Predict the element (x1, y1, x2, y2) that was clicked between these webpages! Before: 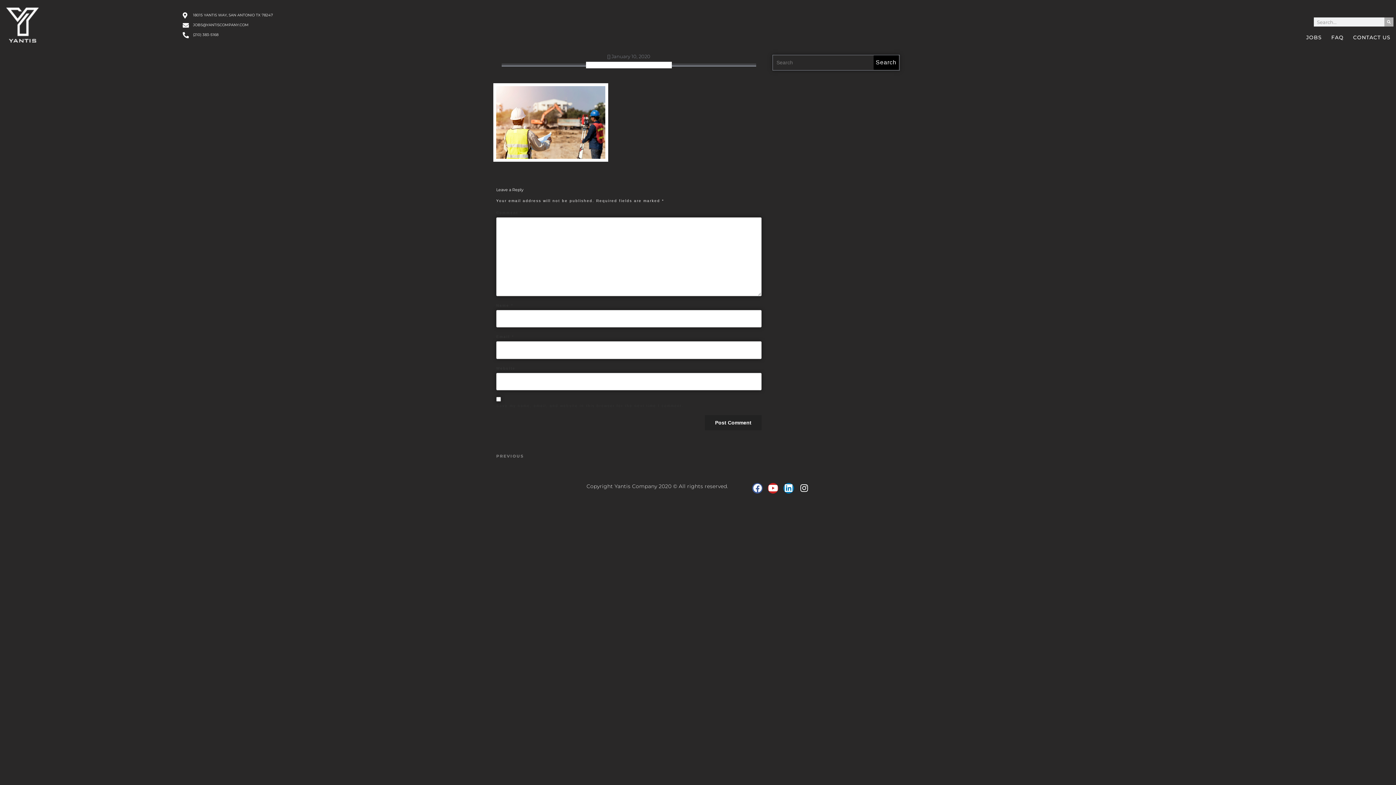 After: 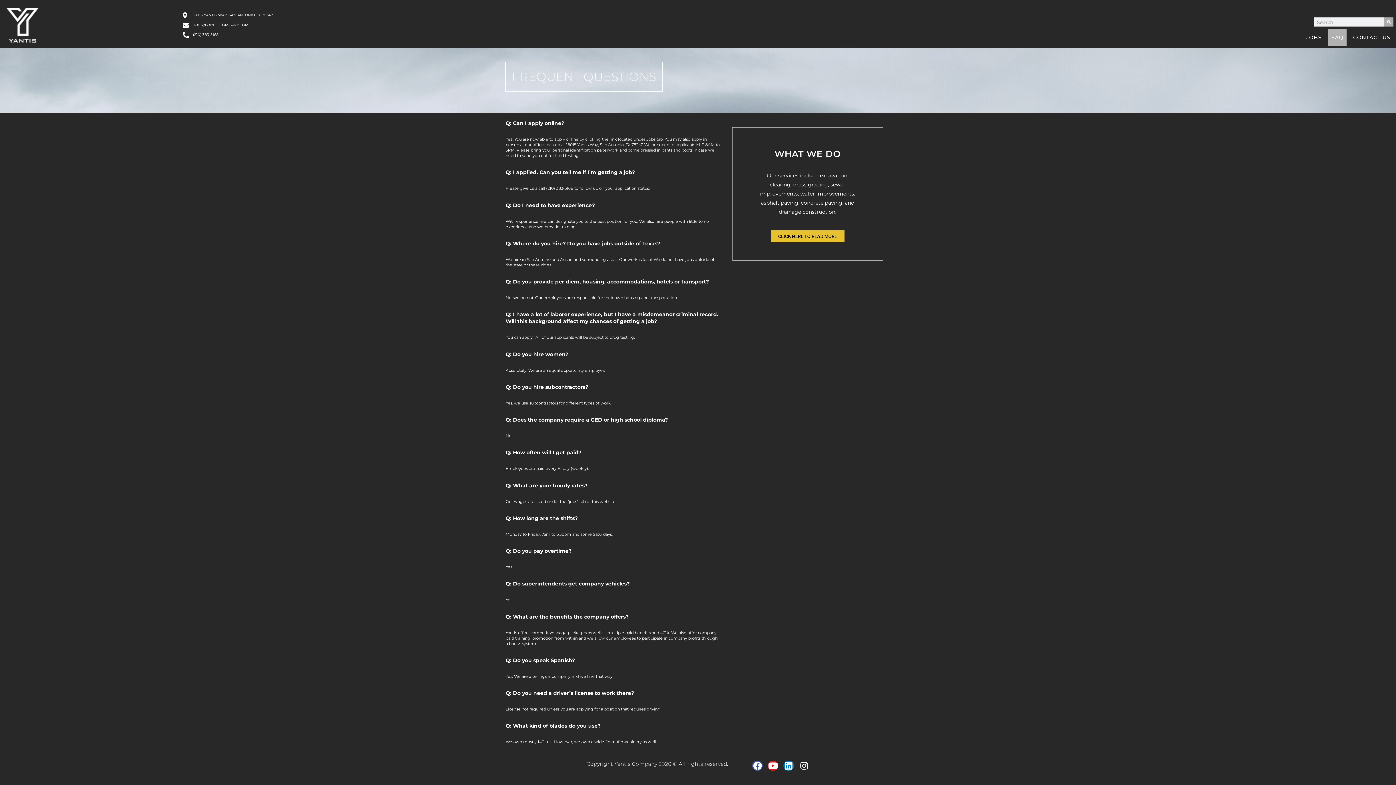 Action: bbox: (1328, 28, 1346, 46) label: FAQ